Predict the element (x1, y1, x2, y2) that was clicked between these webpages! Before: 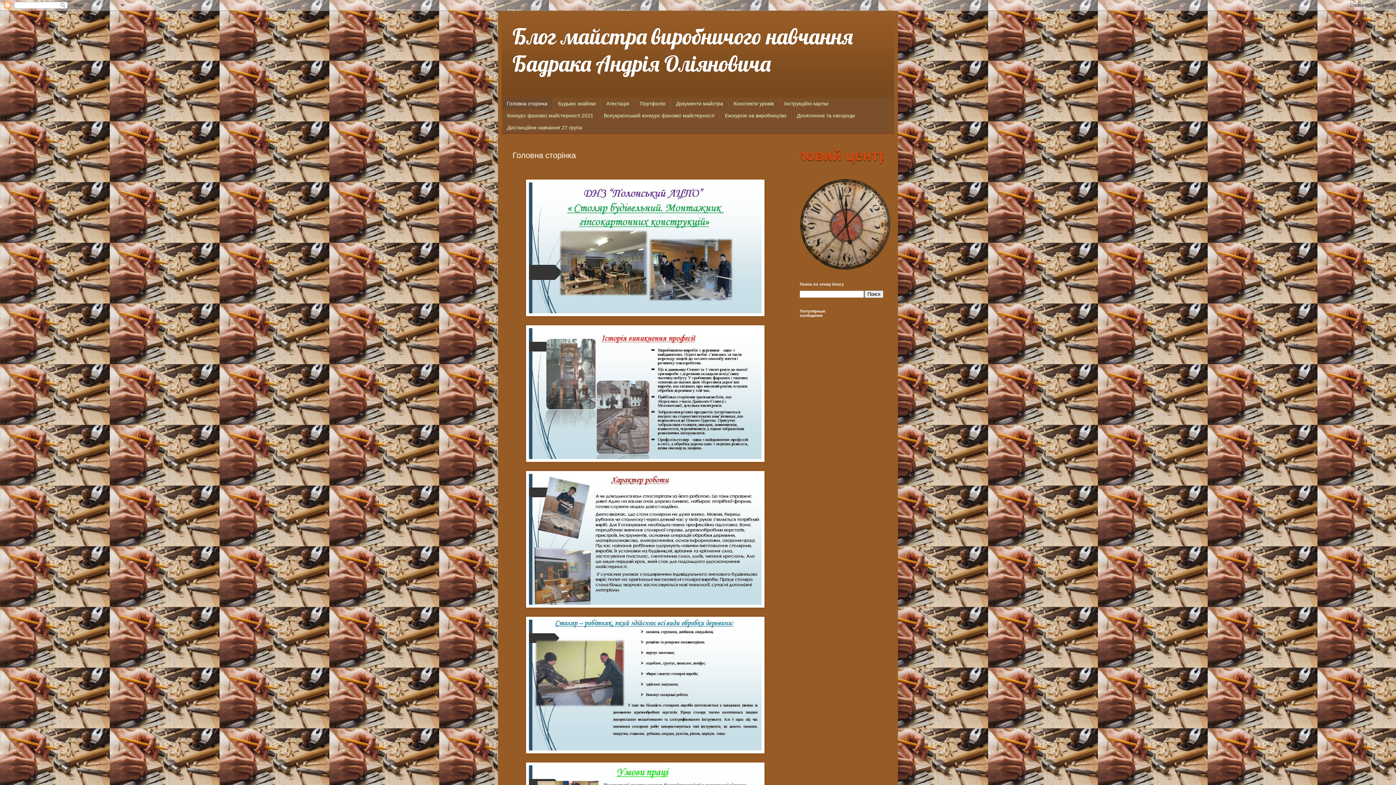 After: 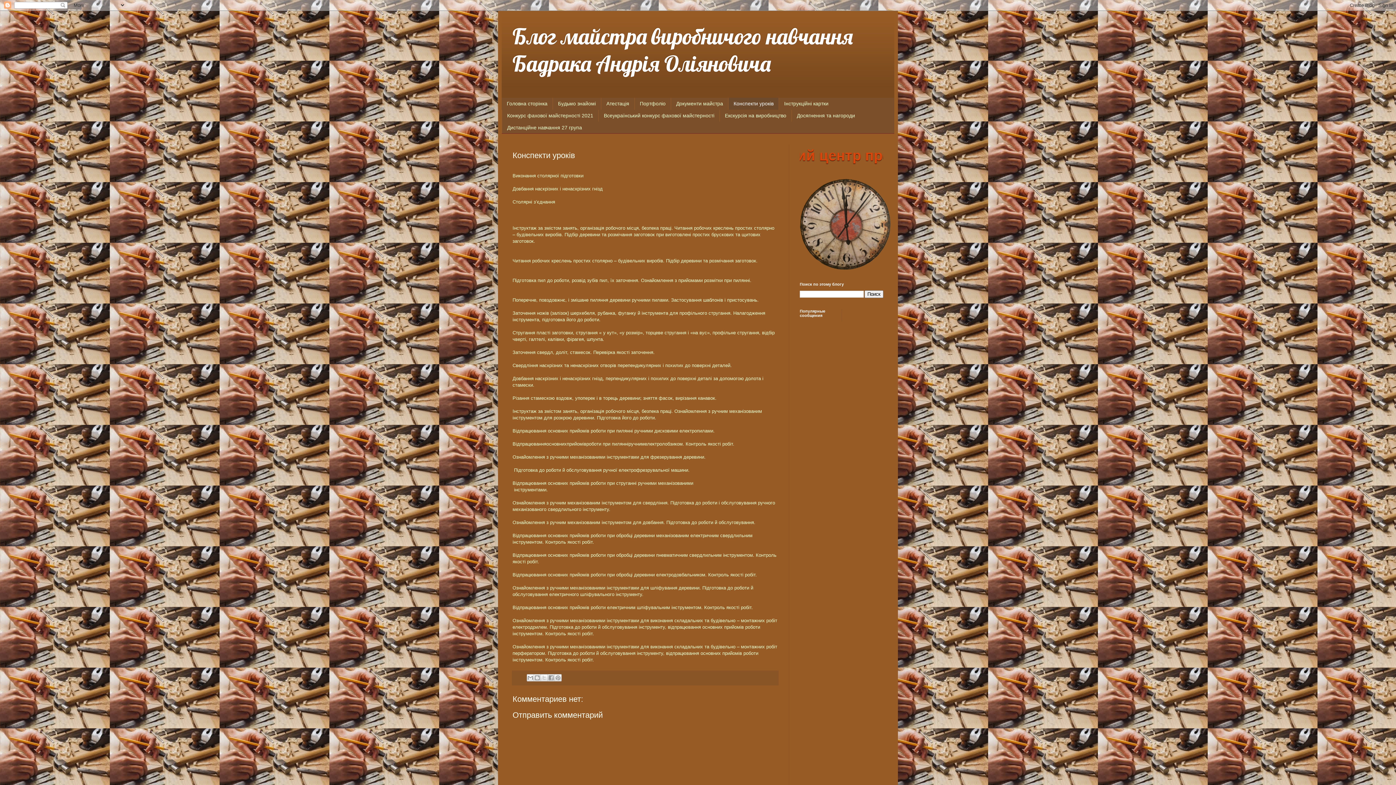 Action: label: Конспекти уроків bbox: (728, 97, 778, 109)